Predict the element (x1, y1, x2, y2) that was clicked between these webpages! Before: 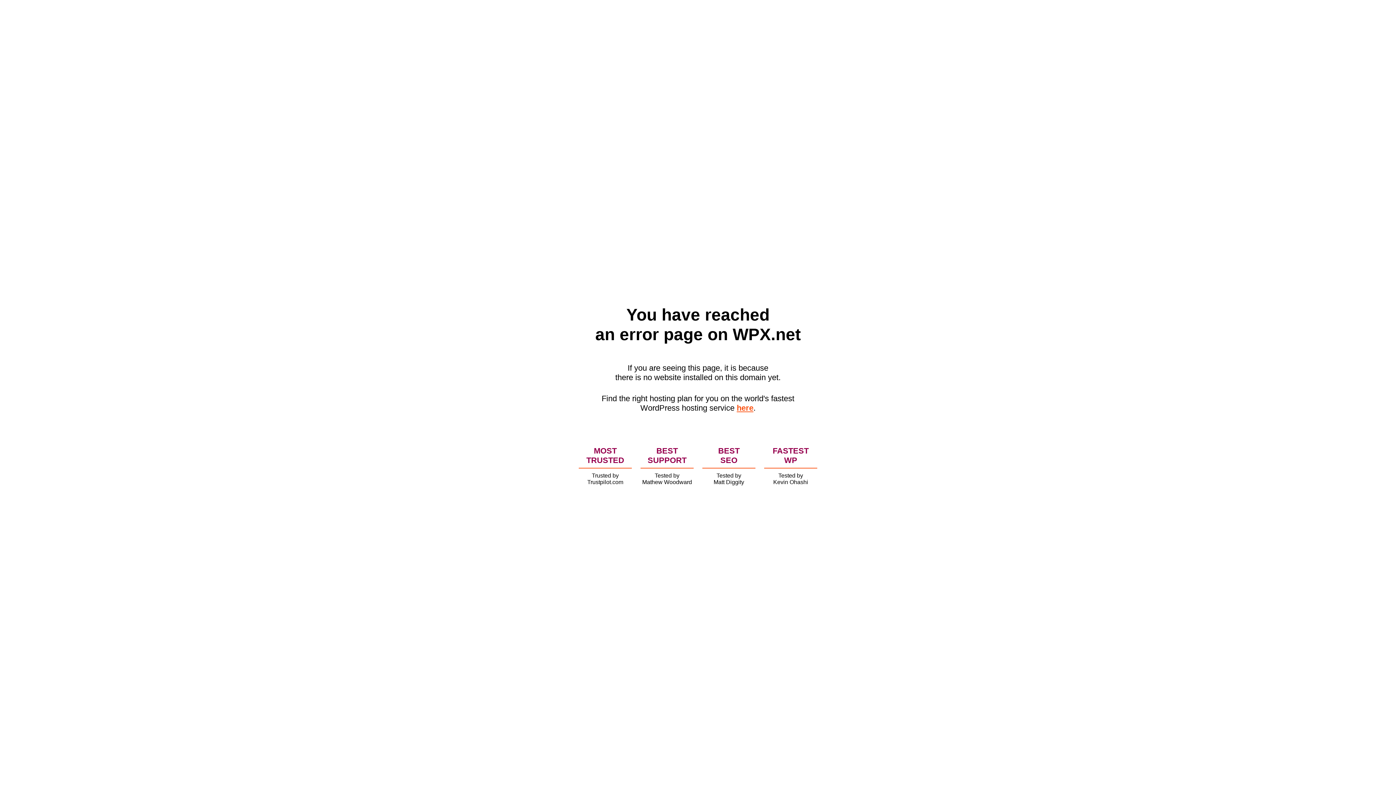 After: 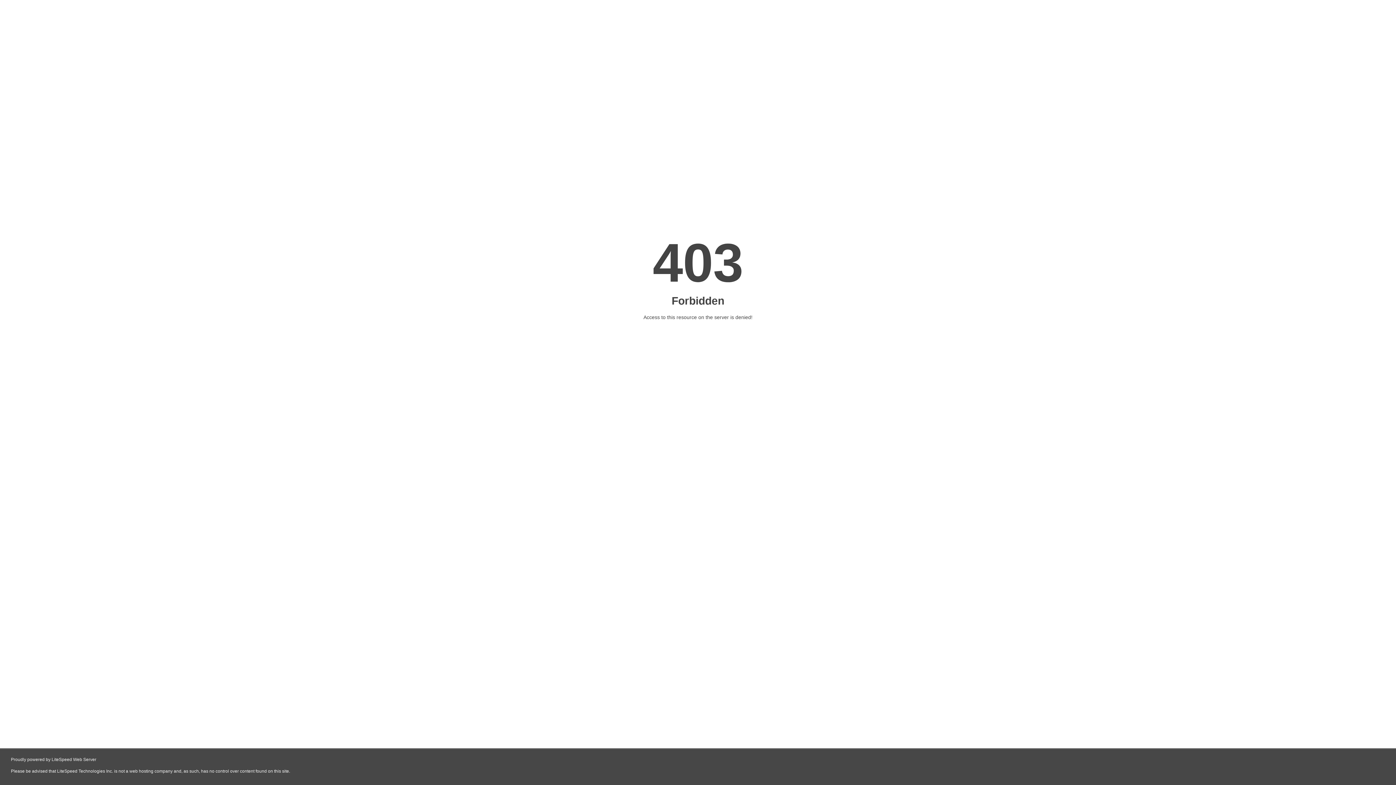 Action: label: here bbox: (736, 403, 753, 412)